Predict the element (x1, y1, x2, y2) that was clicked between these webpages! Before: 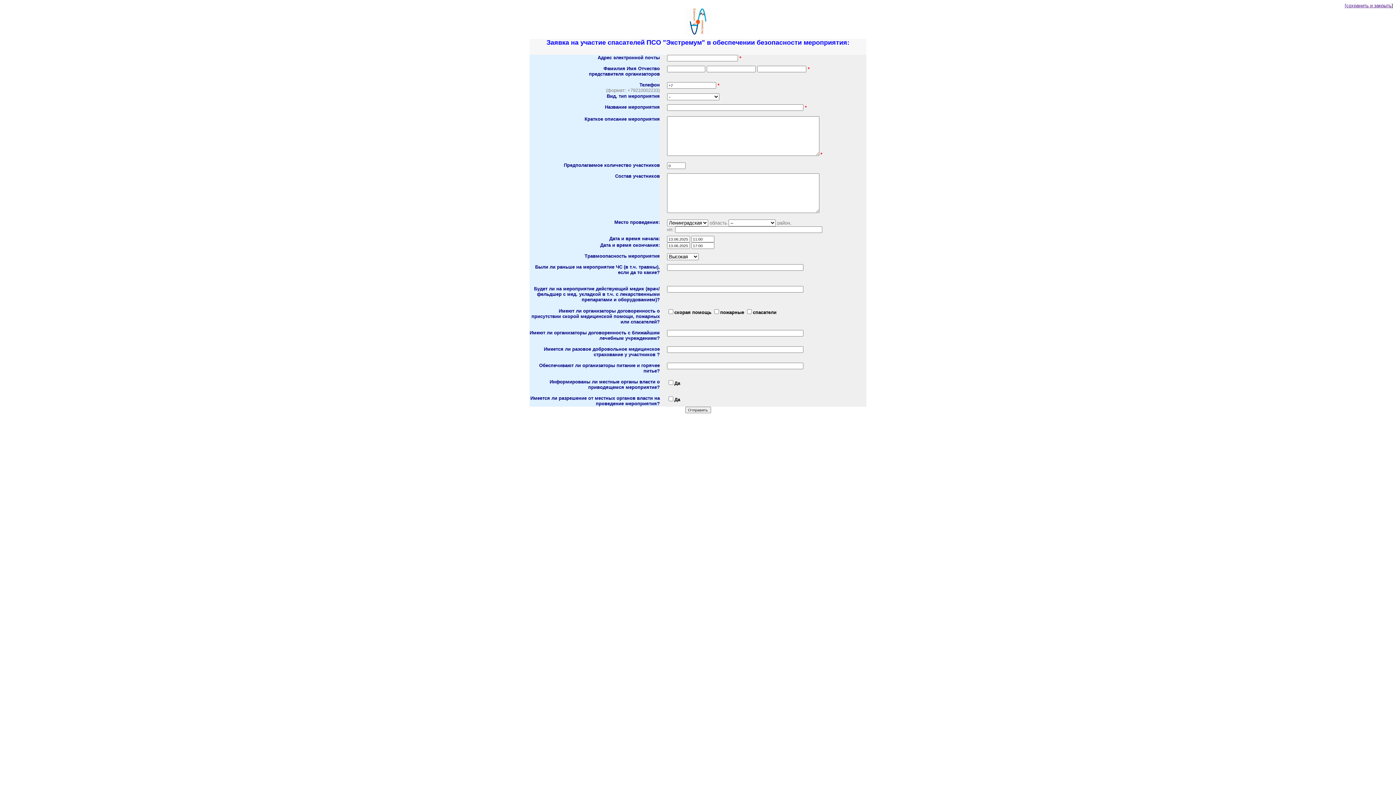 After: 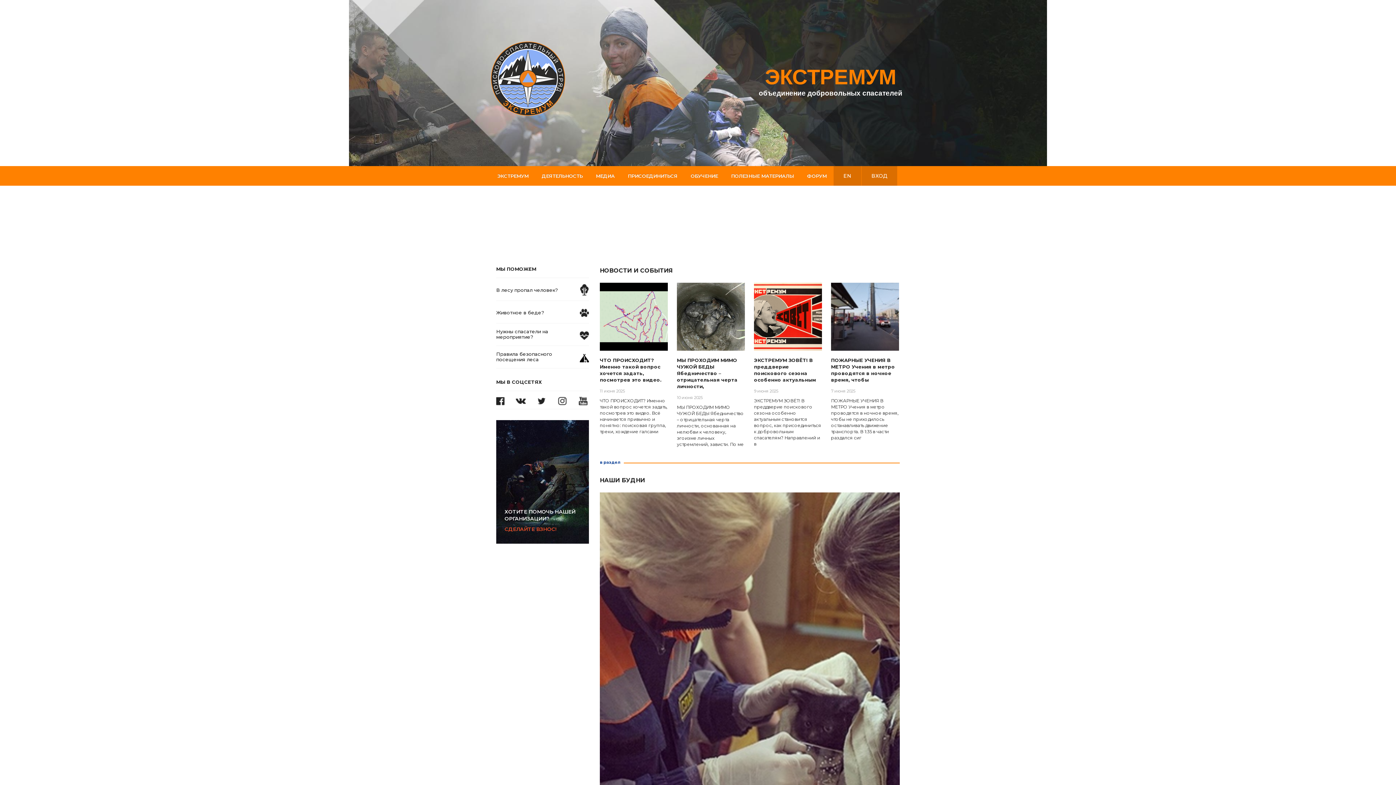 Action: bbox: (685, 30, 711, 35)